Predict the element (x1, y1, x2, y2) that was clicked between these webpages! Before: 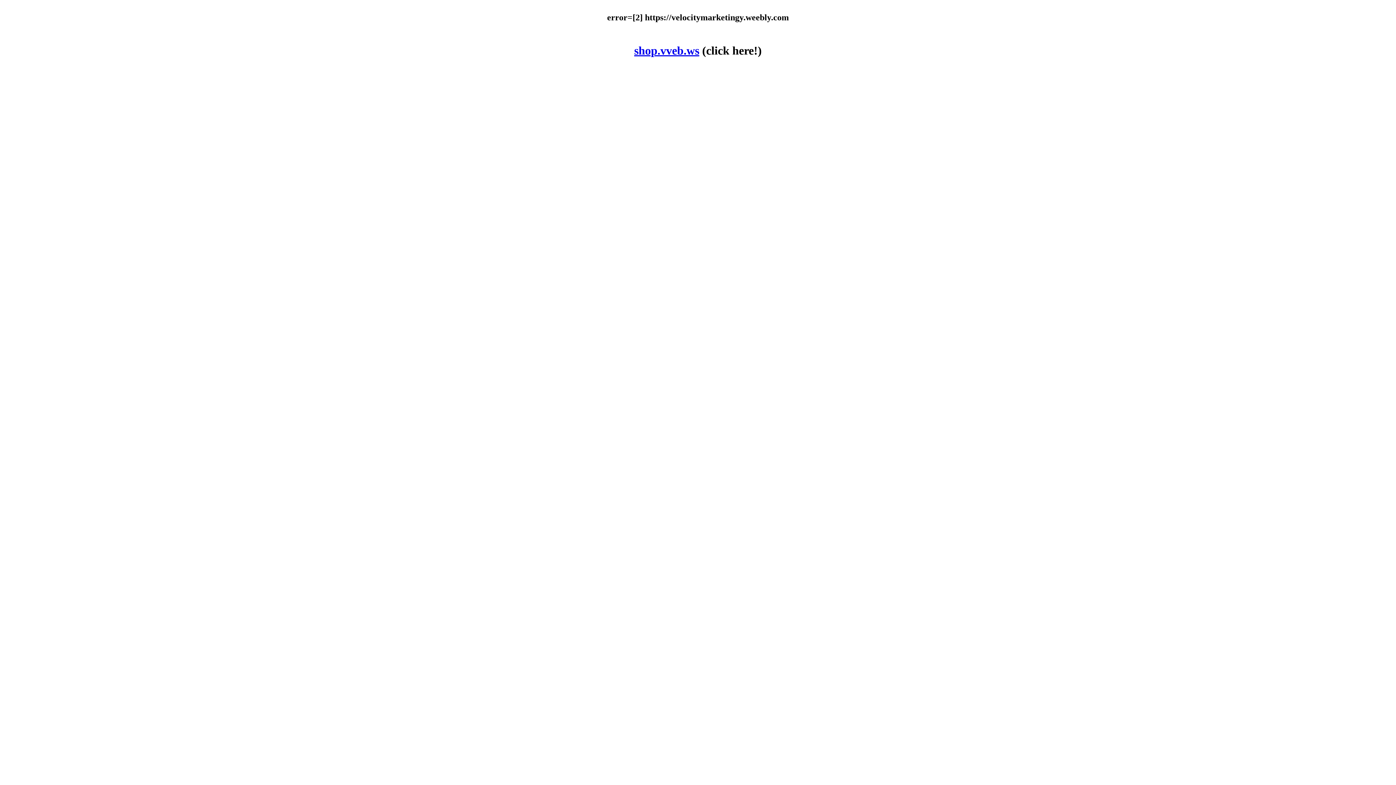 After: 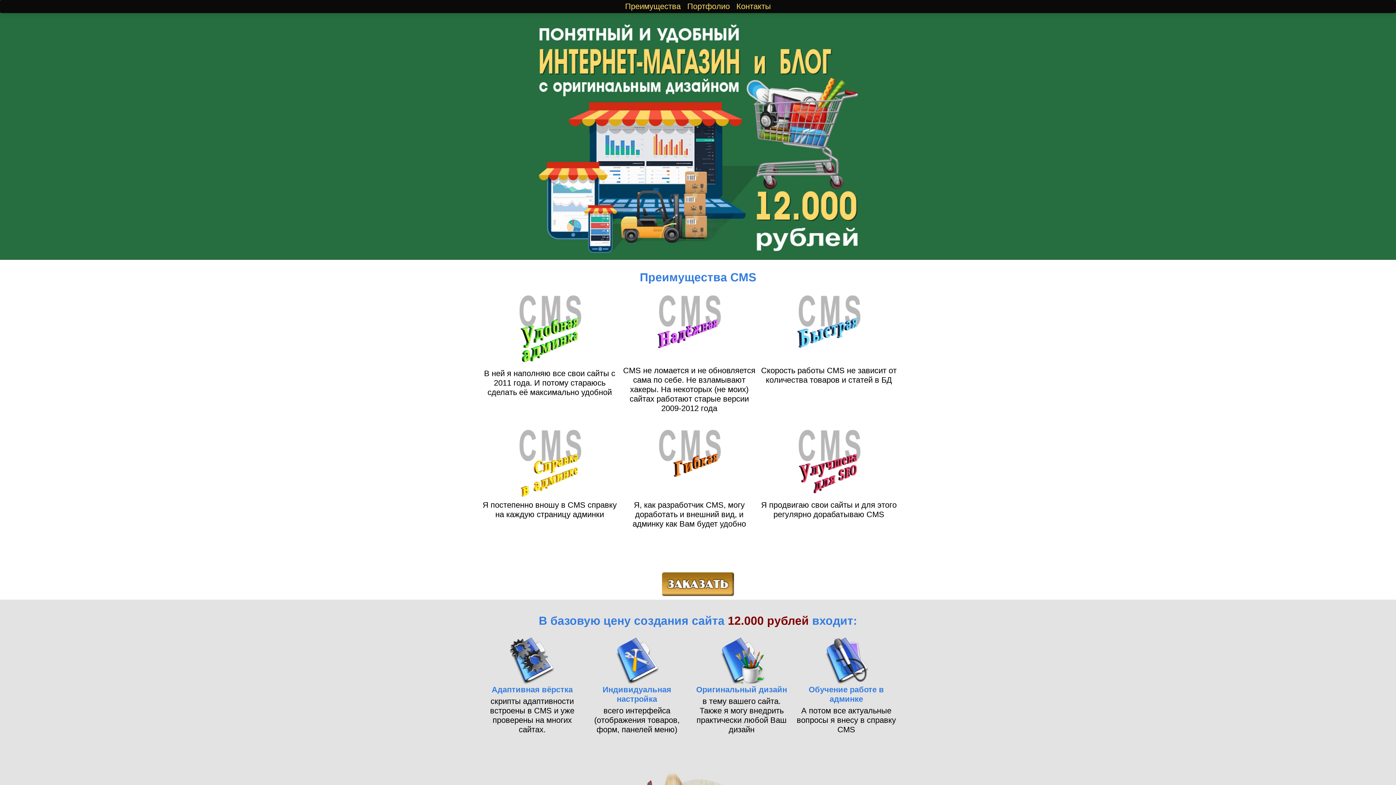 Action: bbox: (634, 44, 699, 57) label: shop.vveb.ws